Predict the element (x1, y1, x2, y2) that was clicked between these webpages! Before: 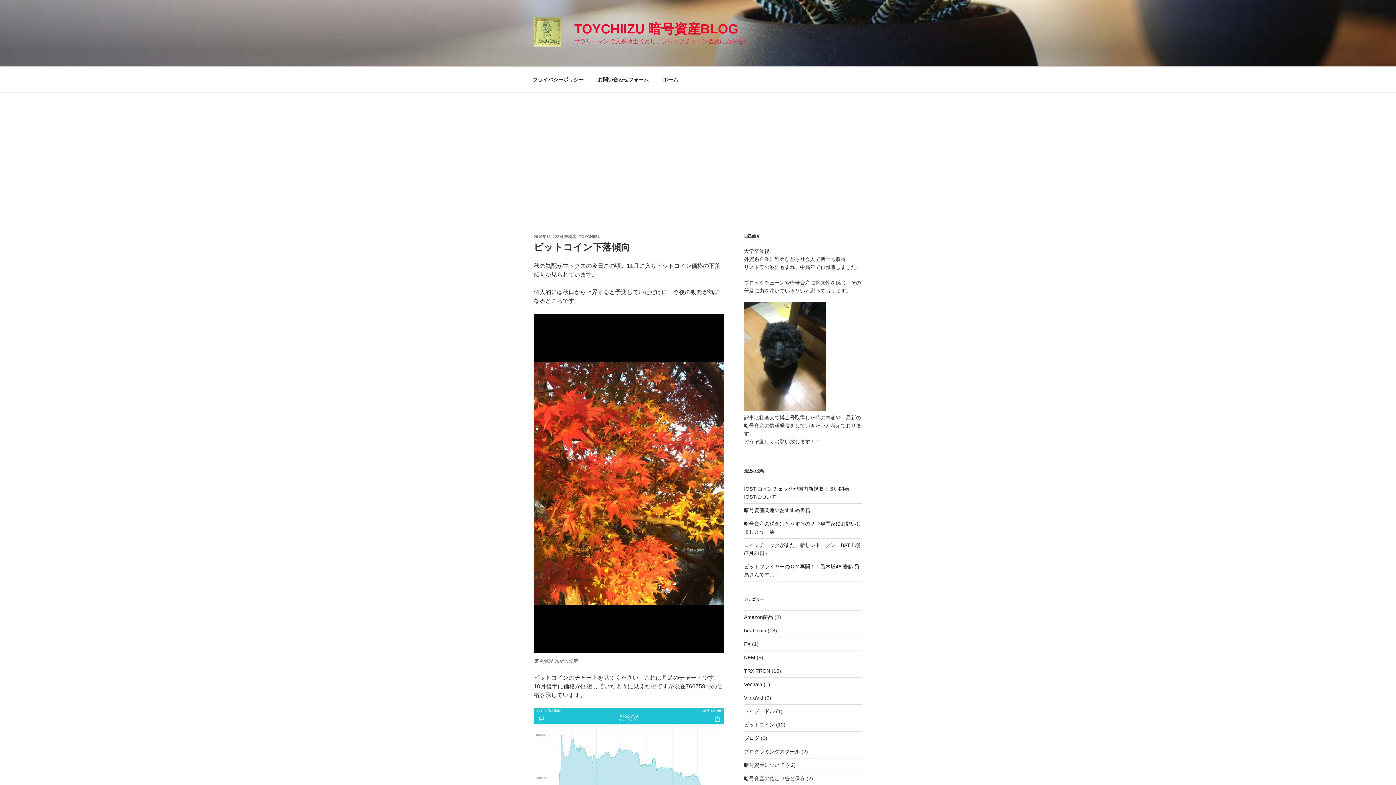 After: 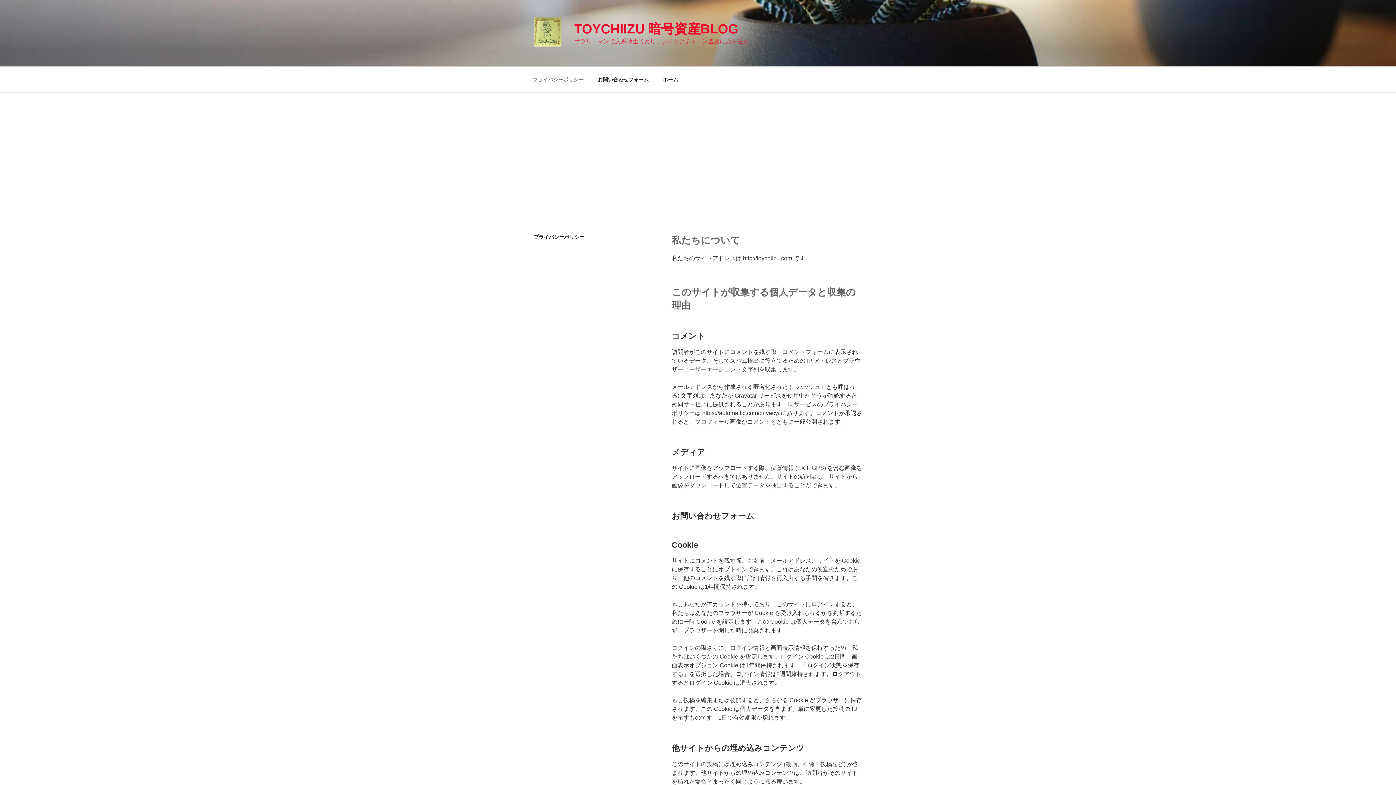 Action: label: プライバシーポリシー bbox: (526, 70, 590, 88)